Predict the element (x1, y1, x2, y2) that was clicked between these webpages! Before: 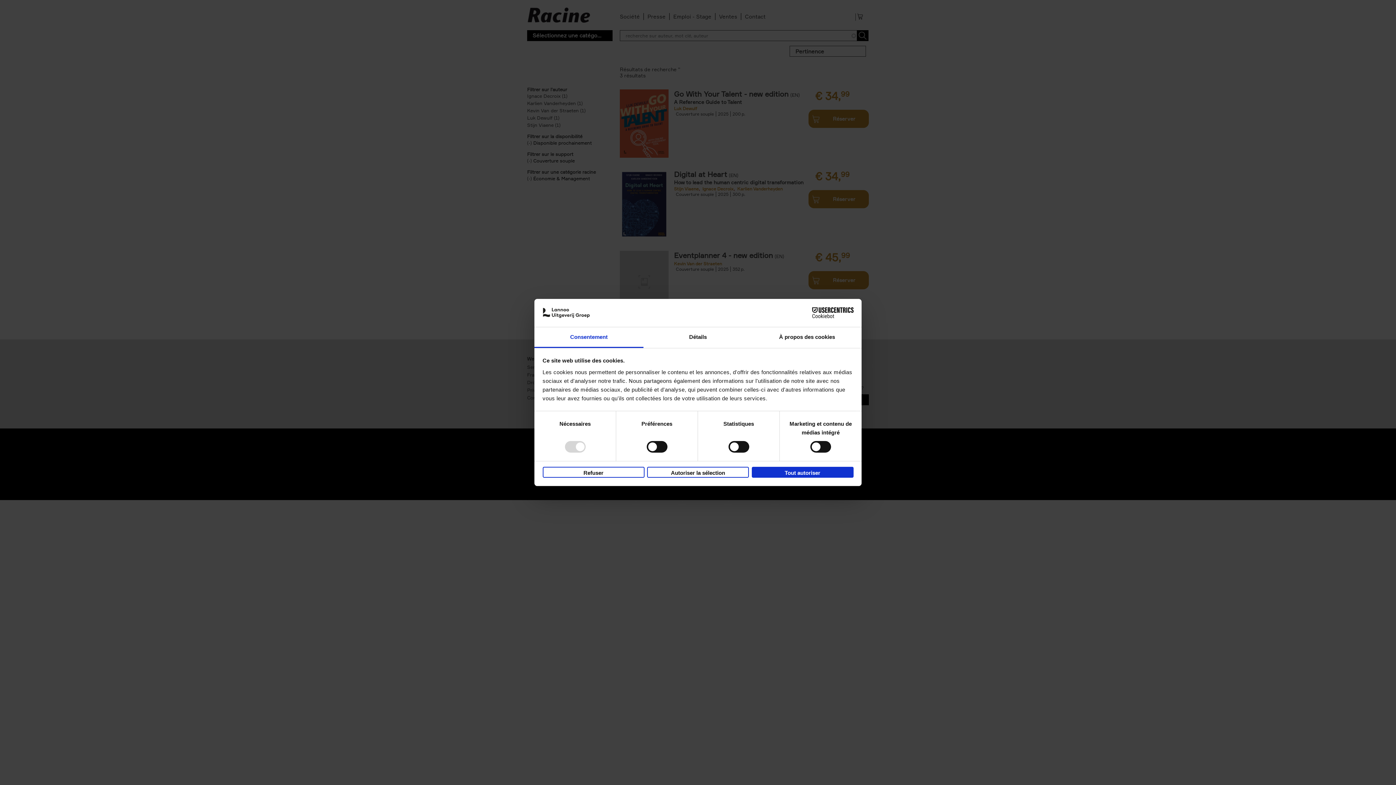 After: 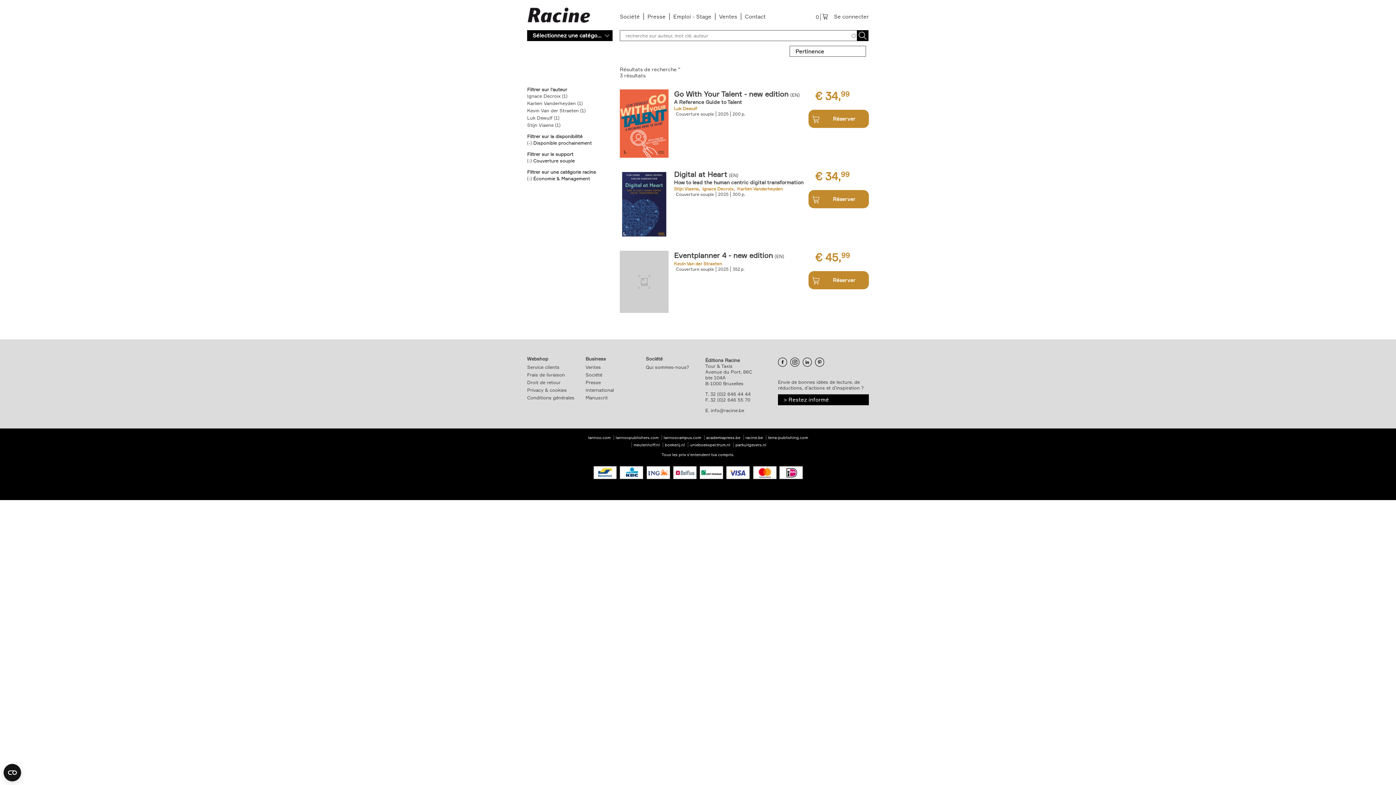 Action: bbox: (751, 466, 853, 477) label: Tout autoriser